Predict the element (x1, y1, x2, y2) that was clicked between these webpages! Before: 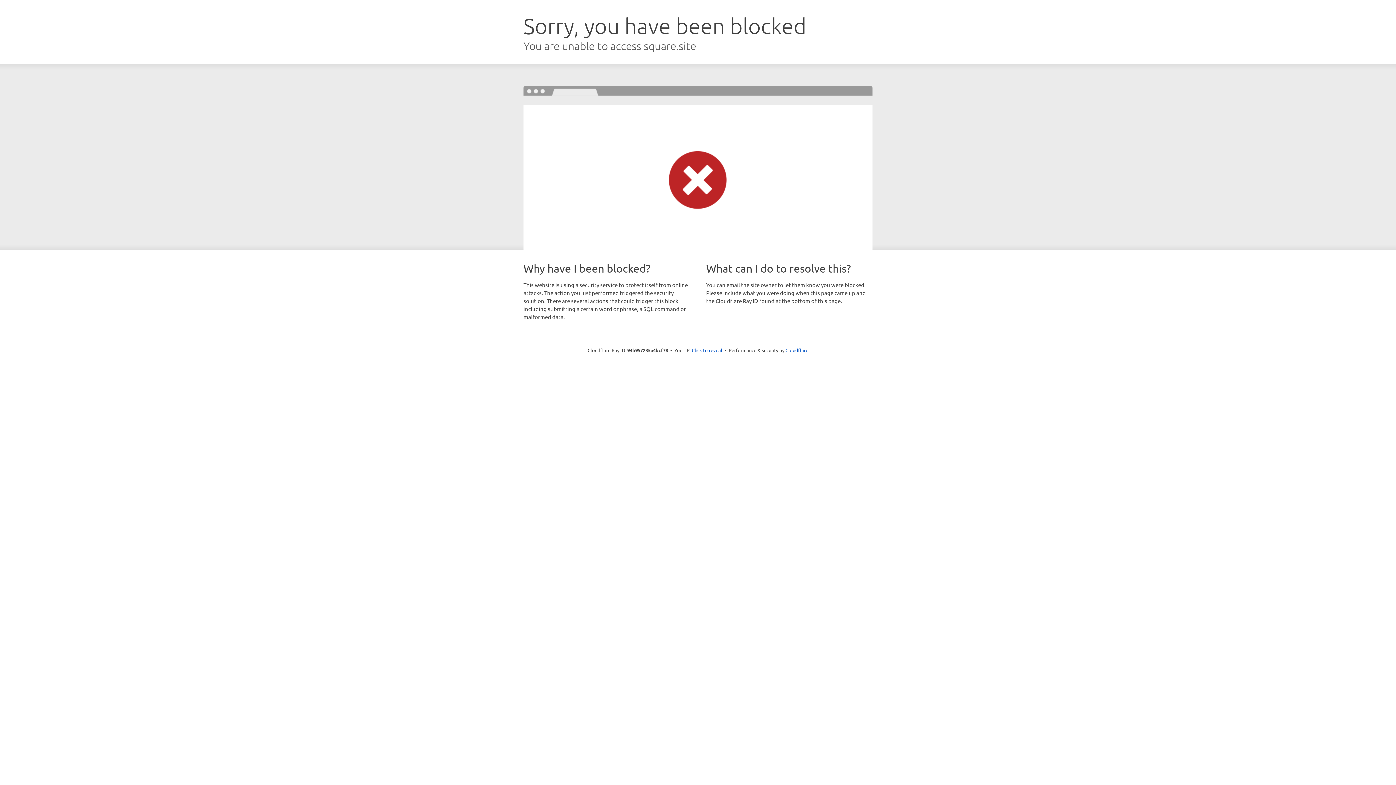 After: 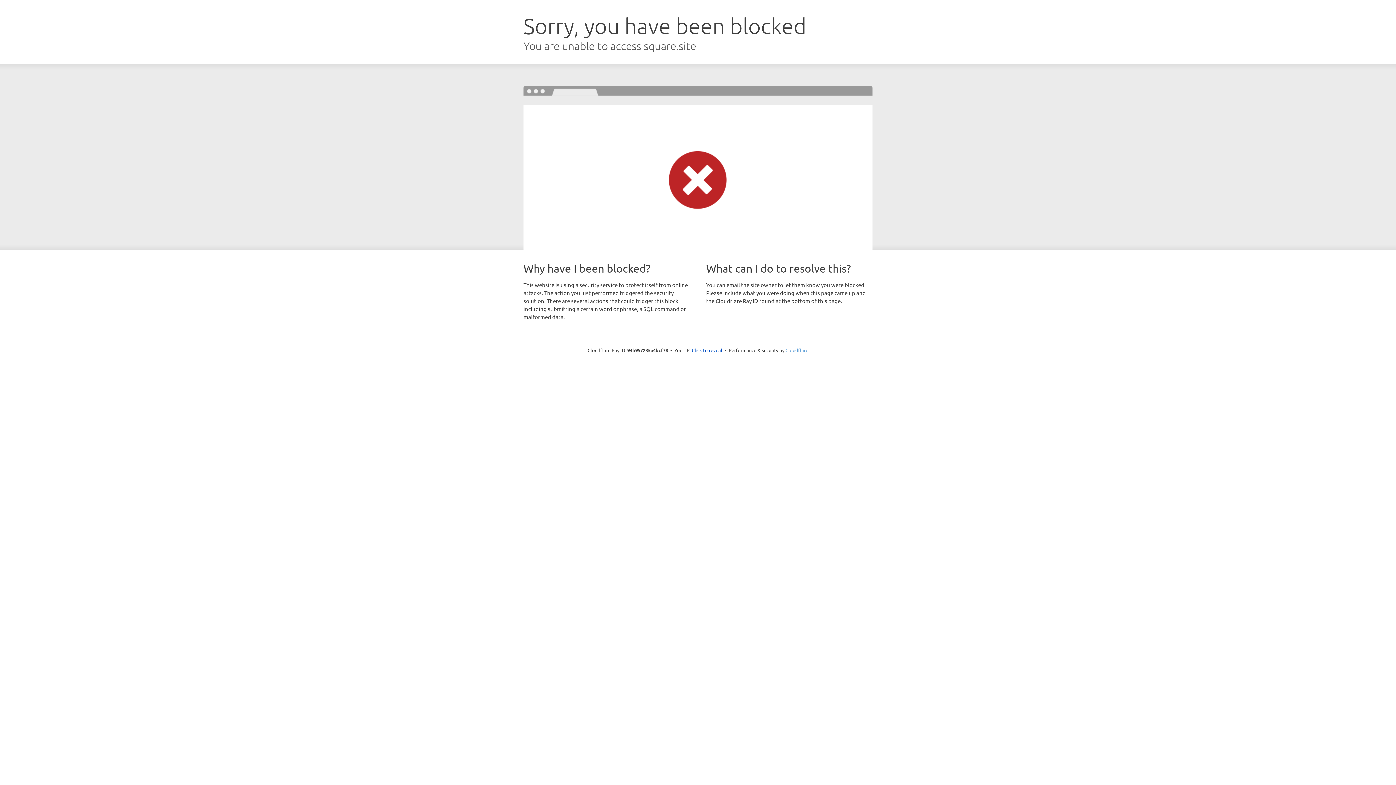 Action: bbox: (785, 347, 808, 353) label: Cloudflare